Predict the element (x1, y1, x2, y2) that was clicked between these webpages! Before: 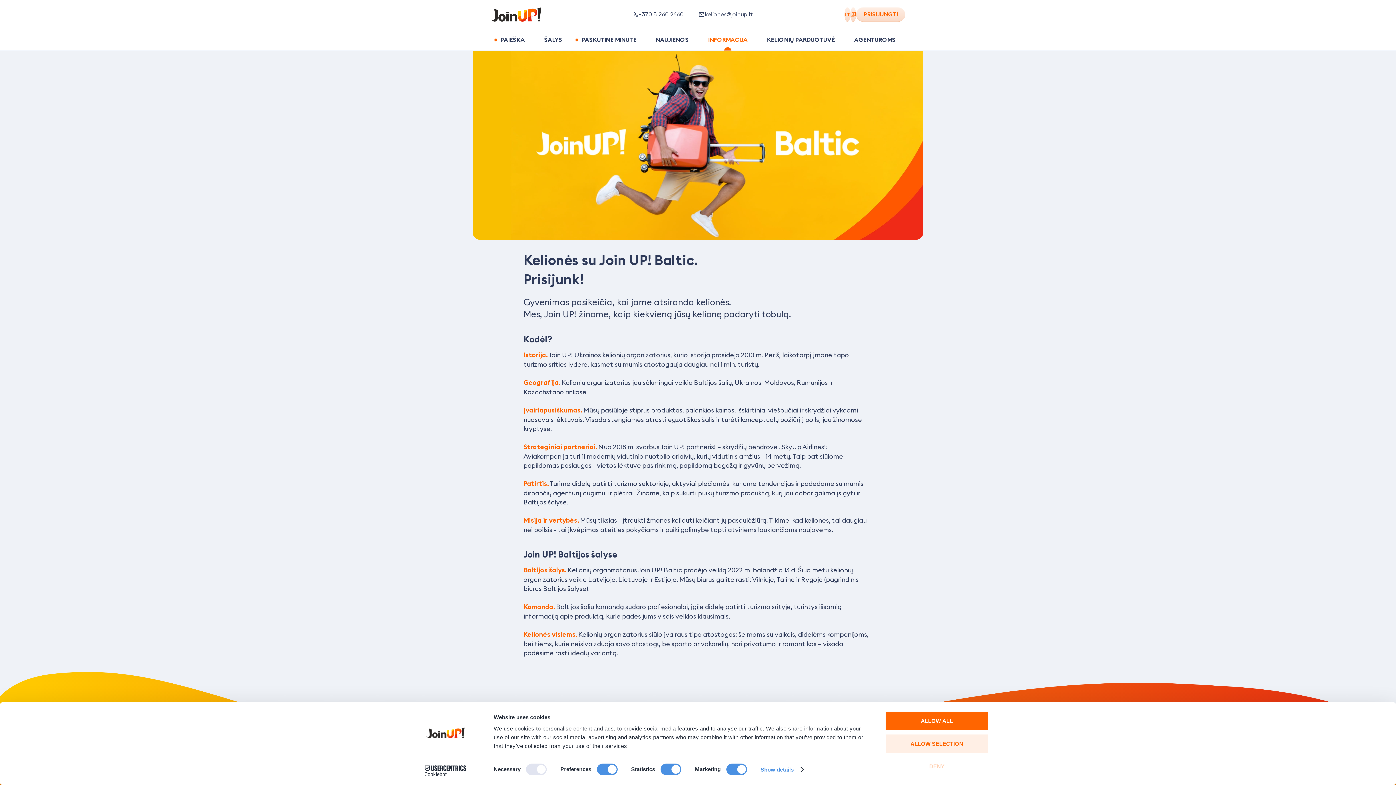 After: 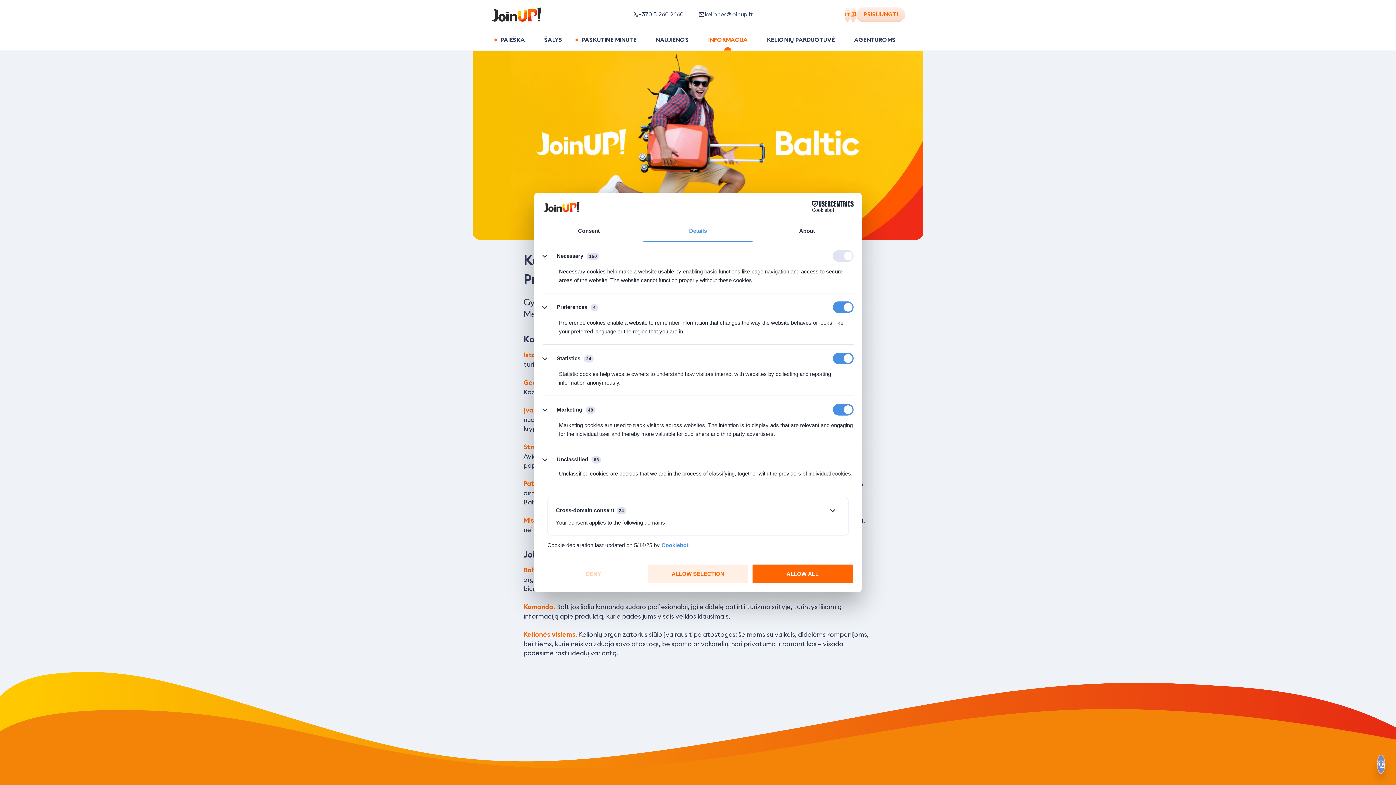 Action: label: Show details bbox: (760, 764, 803, 775)